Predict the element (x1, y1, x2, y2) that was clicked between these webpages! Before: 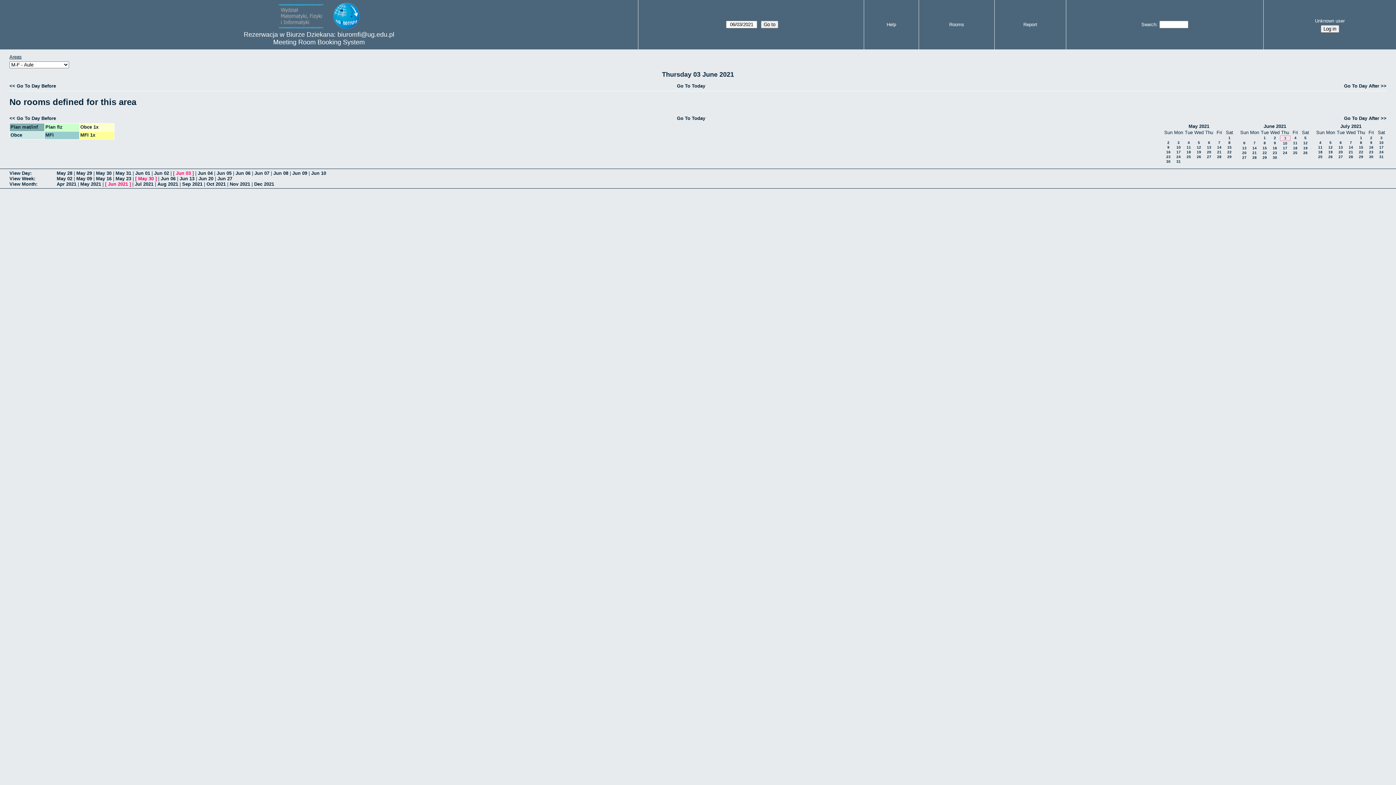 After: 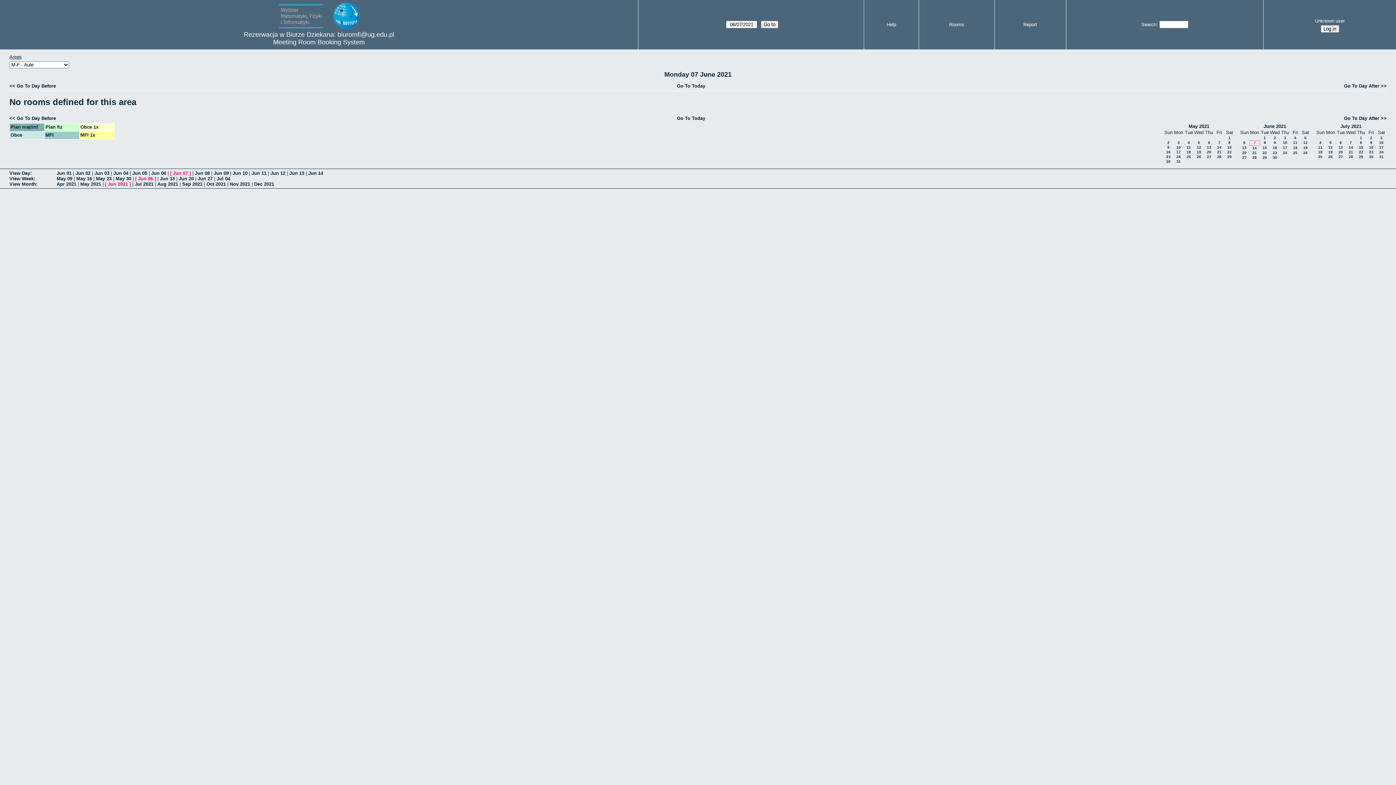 Action: bbox: (254, 170, 269, 176) label: Jun 07